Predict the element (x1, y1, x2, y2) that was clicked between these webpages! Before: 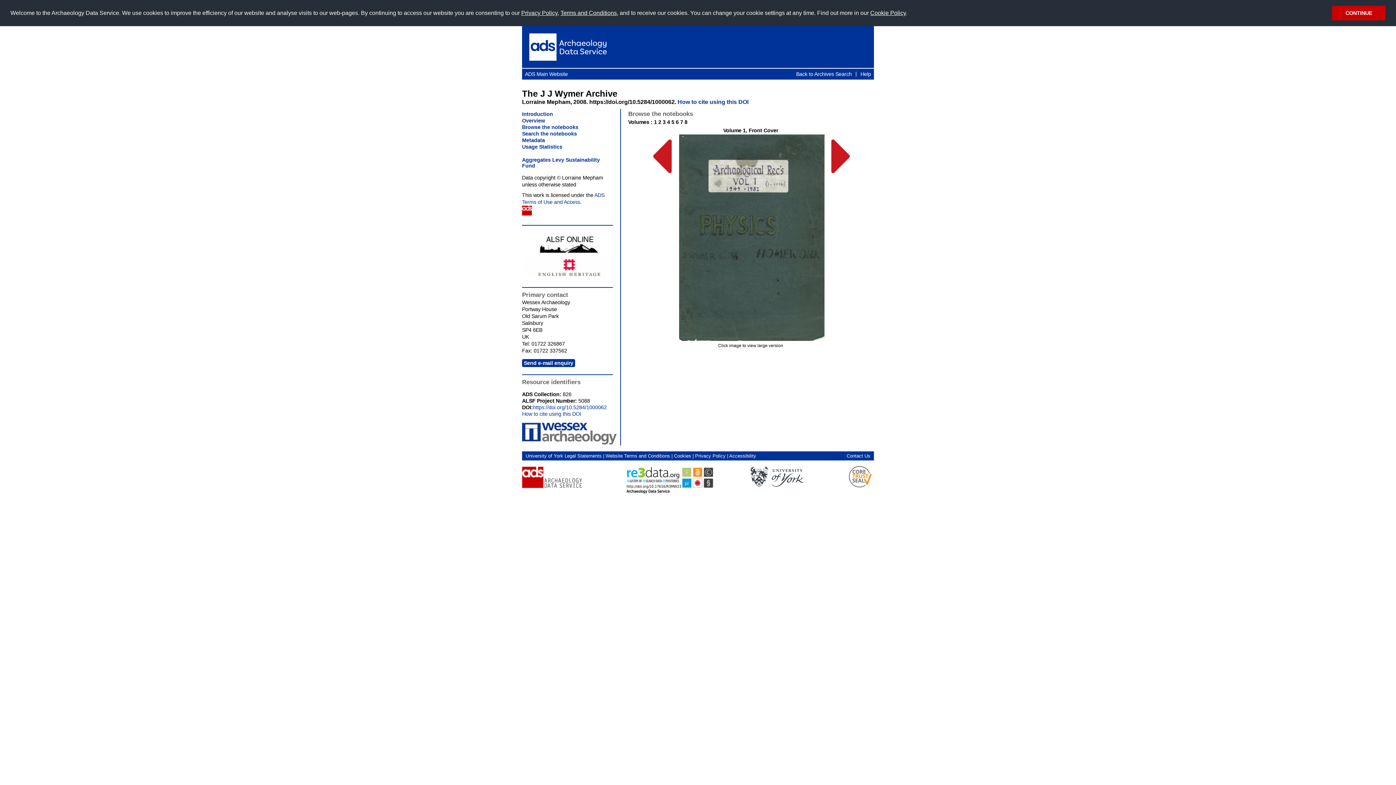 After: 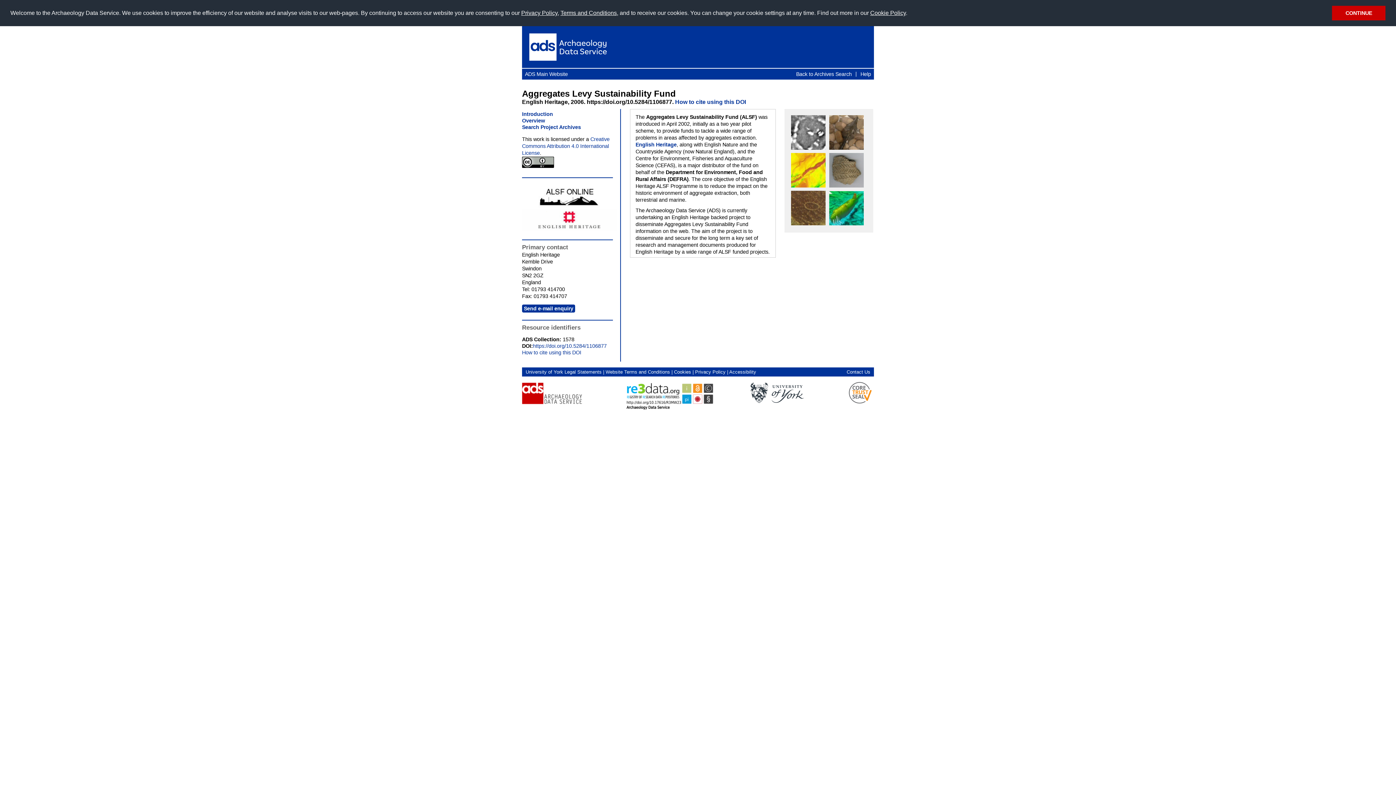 Action: bbox: (522, 251, 616, 256) label: 
